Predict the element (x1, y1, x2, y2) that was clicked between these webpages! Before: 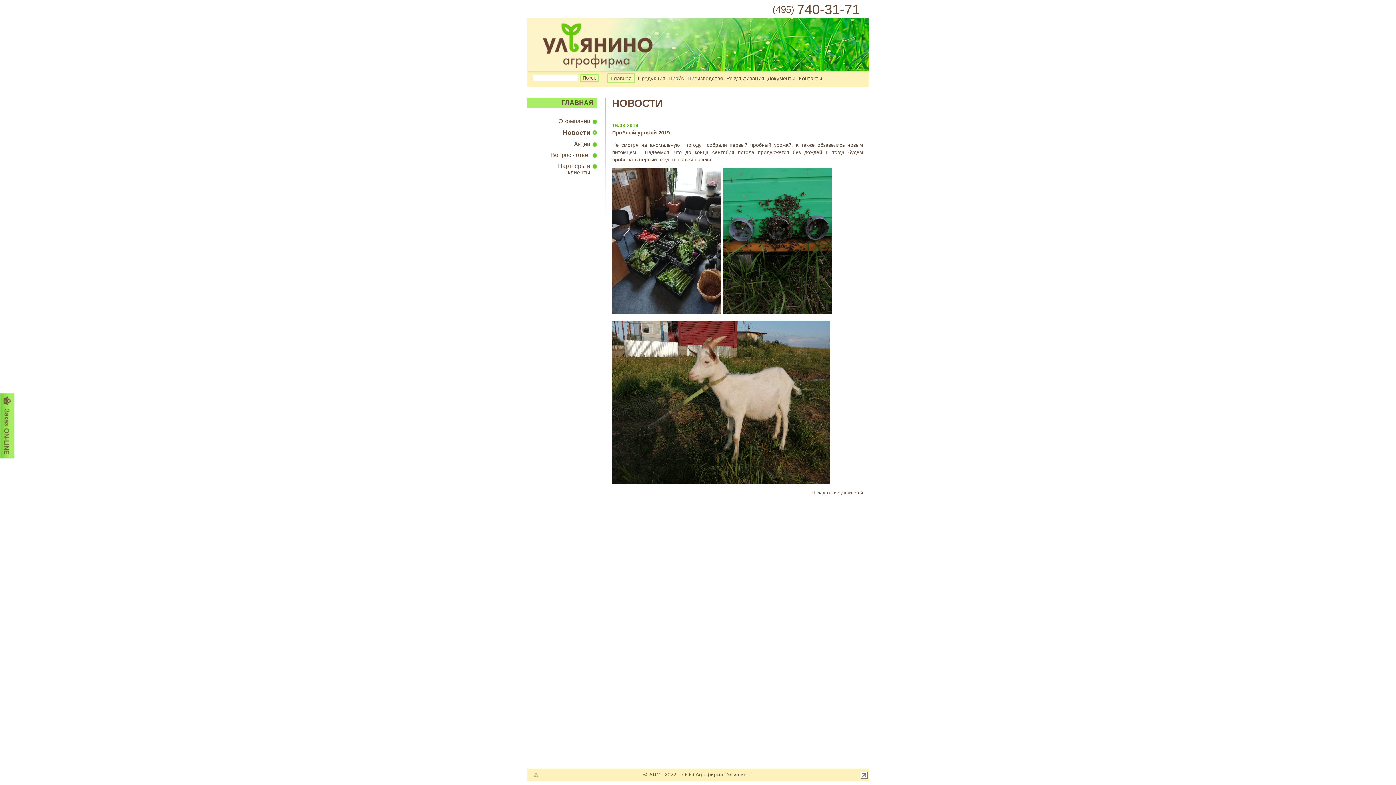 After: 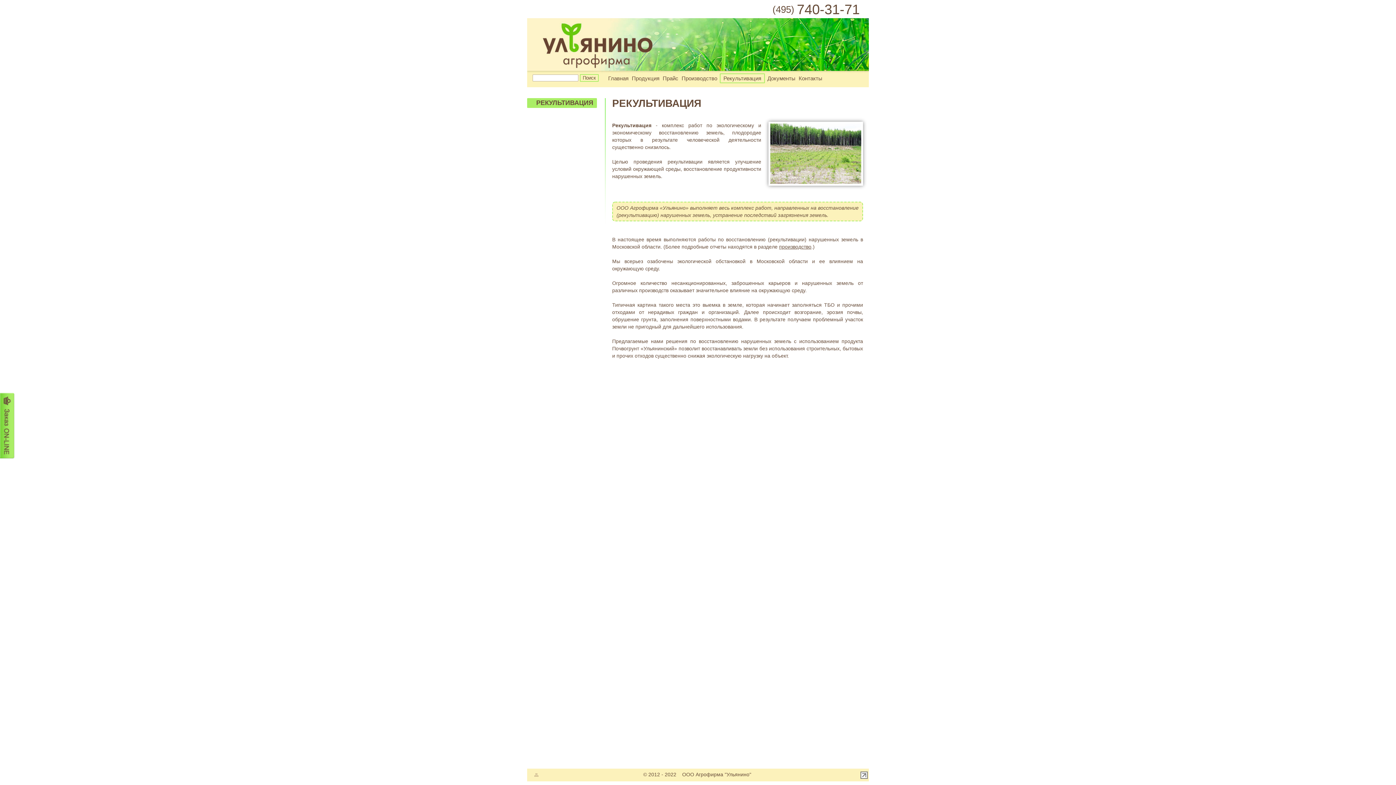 Action: label: Рекультивация bbox: (725, 74, 765, 82)